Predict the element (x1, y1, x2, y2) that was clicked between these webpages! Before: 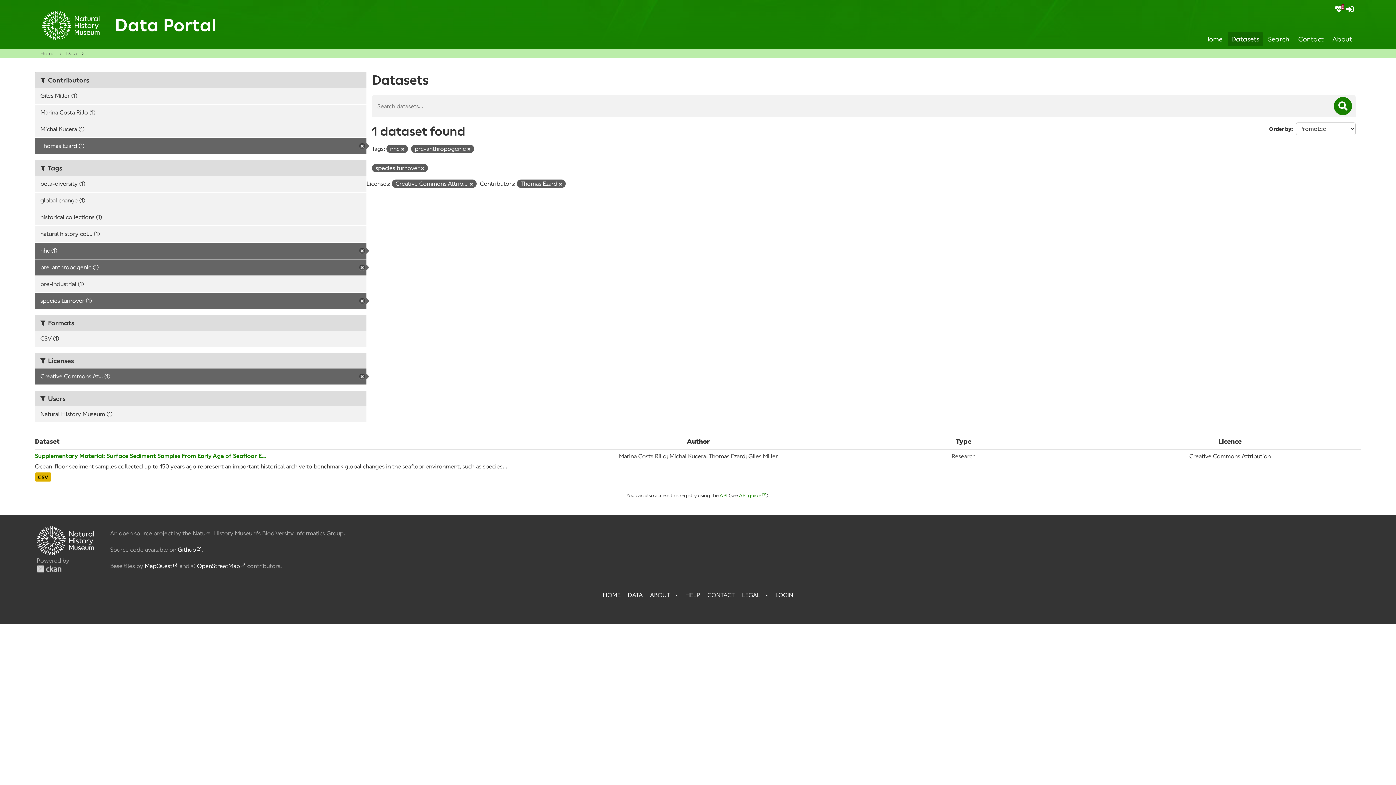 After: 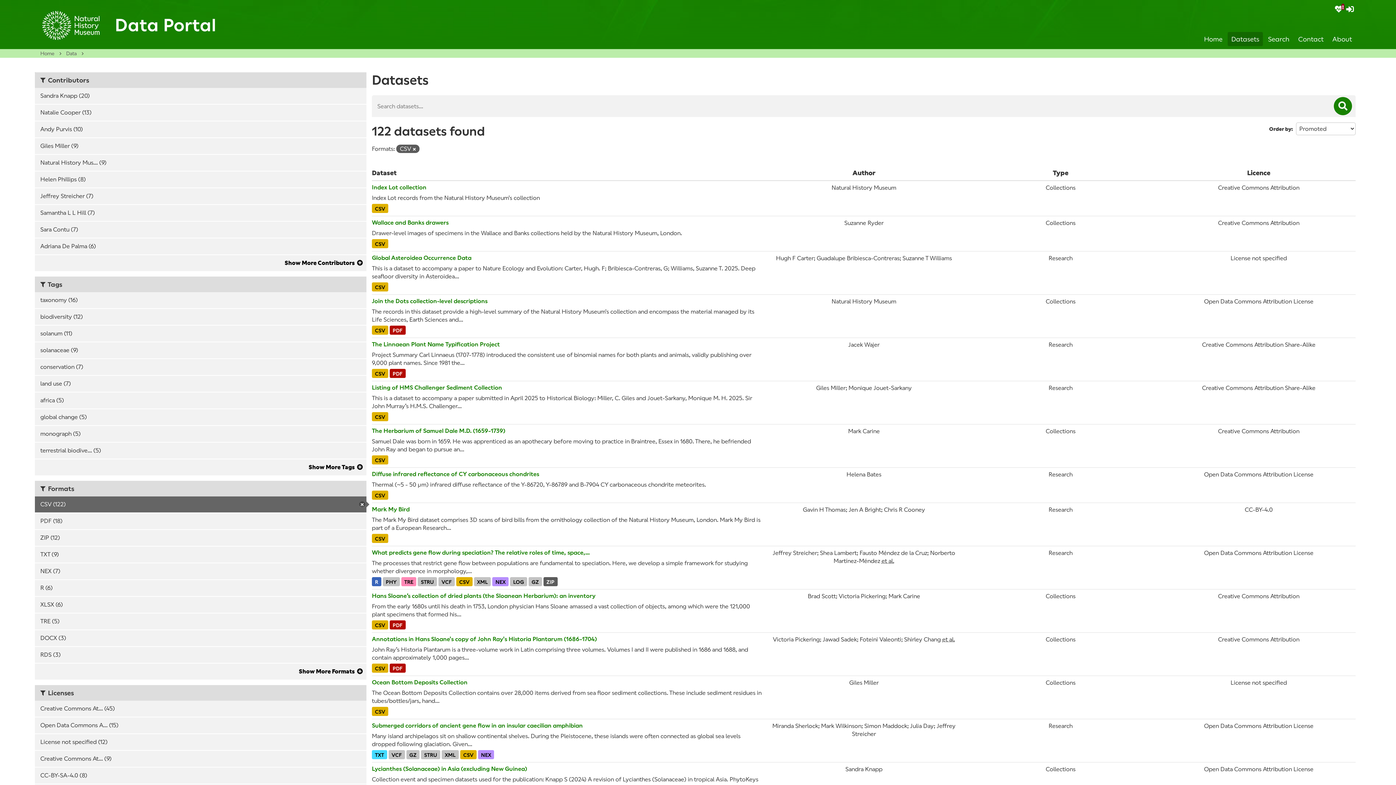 Action: bbox: (34, 472, 51, 481) label: CSV